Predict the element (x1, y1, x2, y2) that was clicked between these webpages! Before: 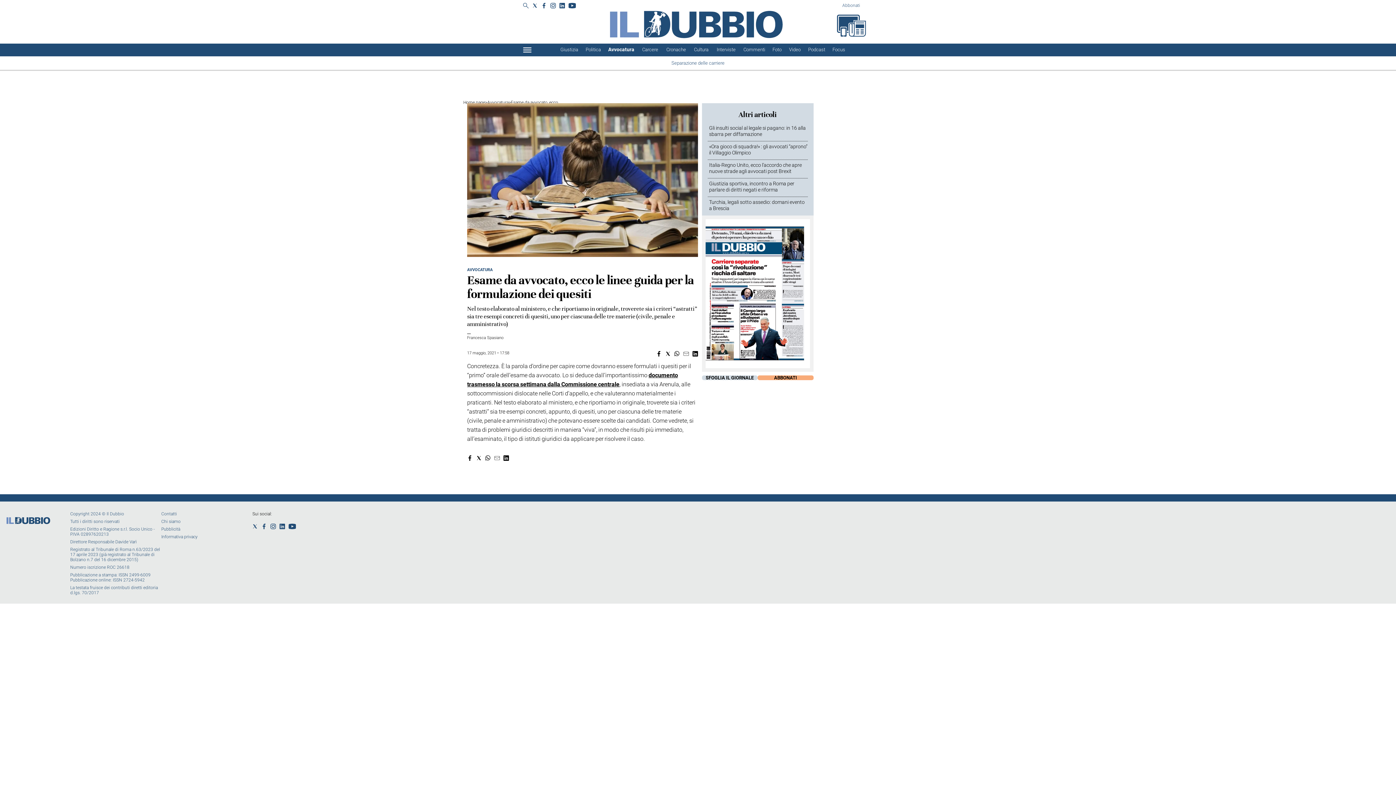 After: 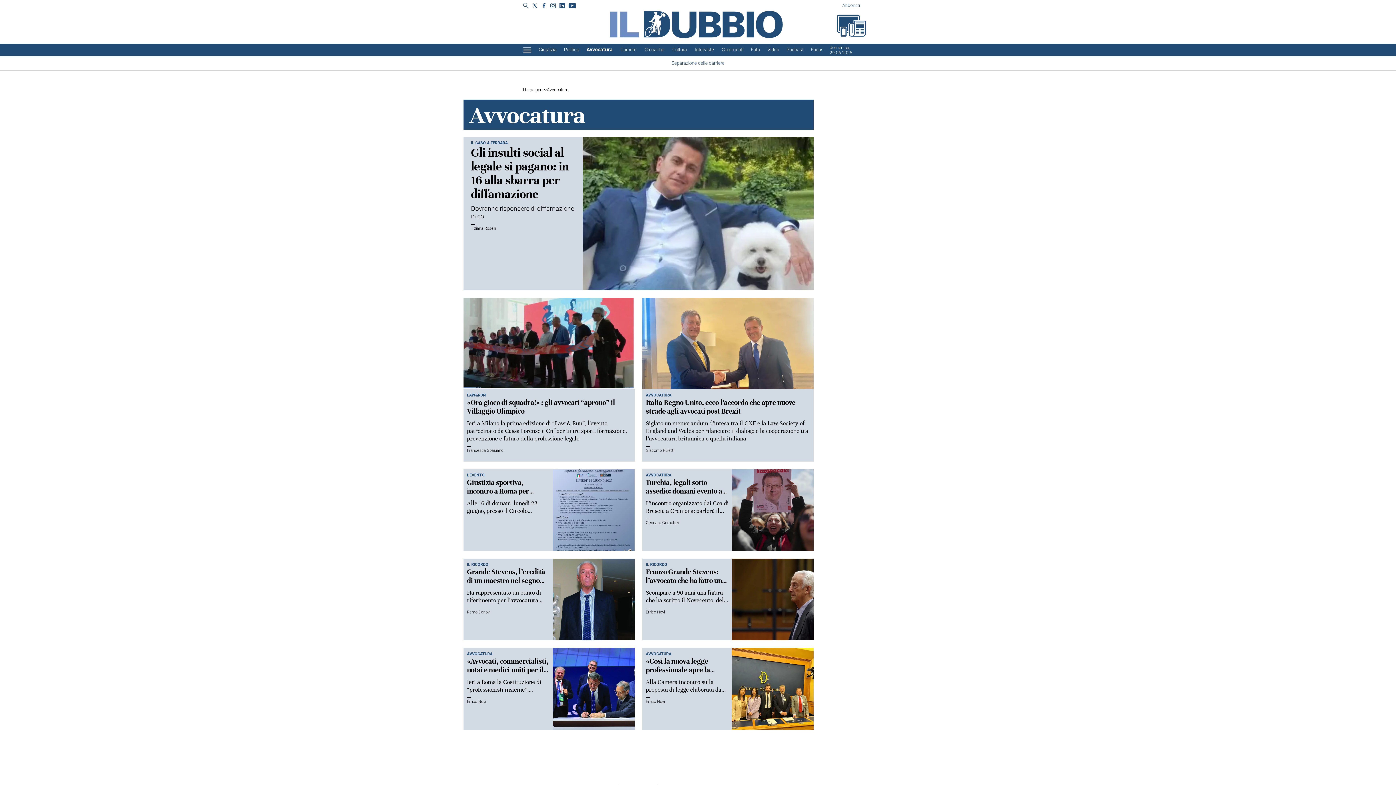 Action: bbox: (608, 46, 634, 52) label: Avvocatura